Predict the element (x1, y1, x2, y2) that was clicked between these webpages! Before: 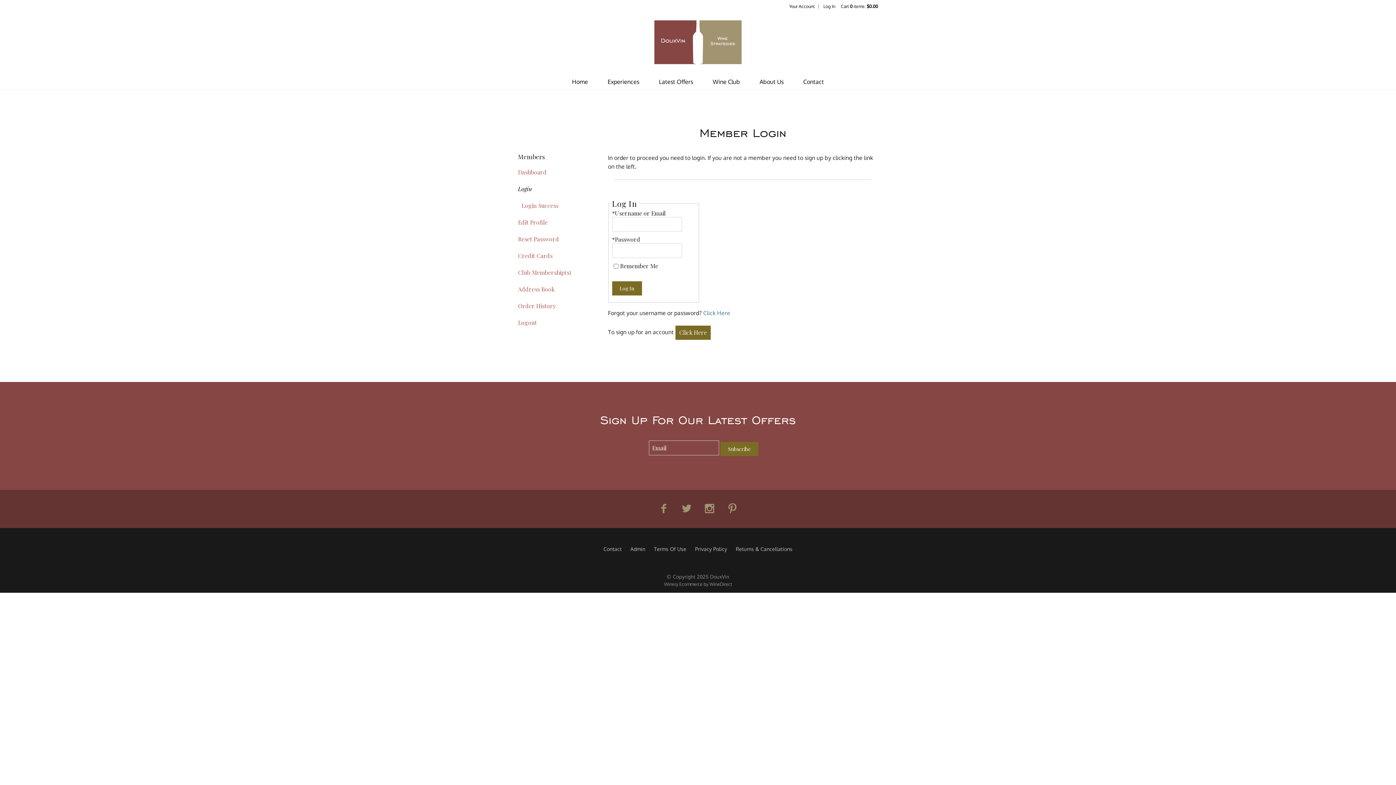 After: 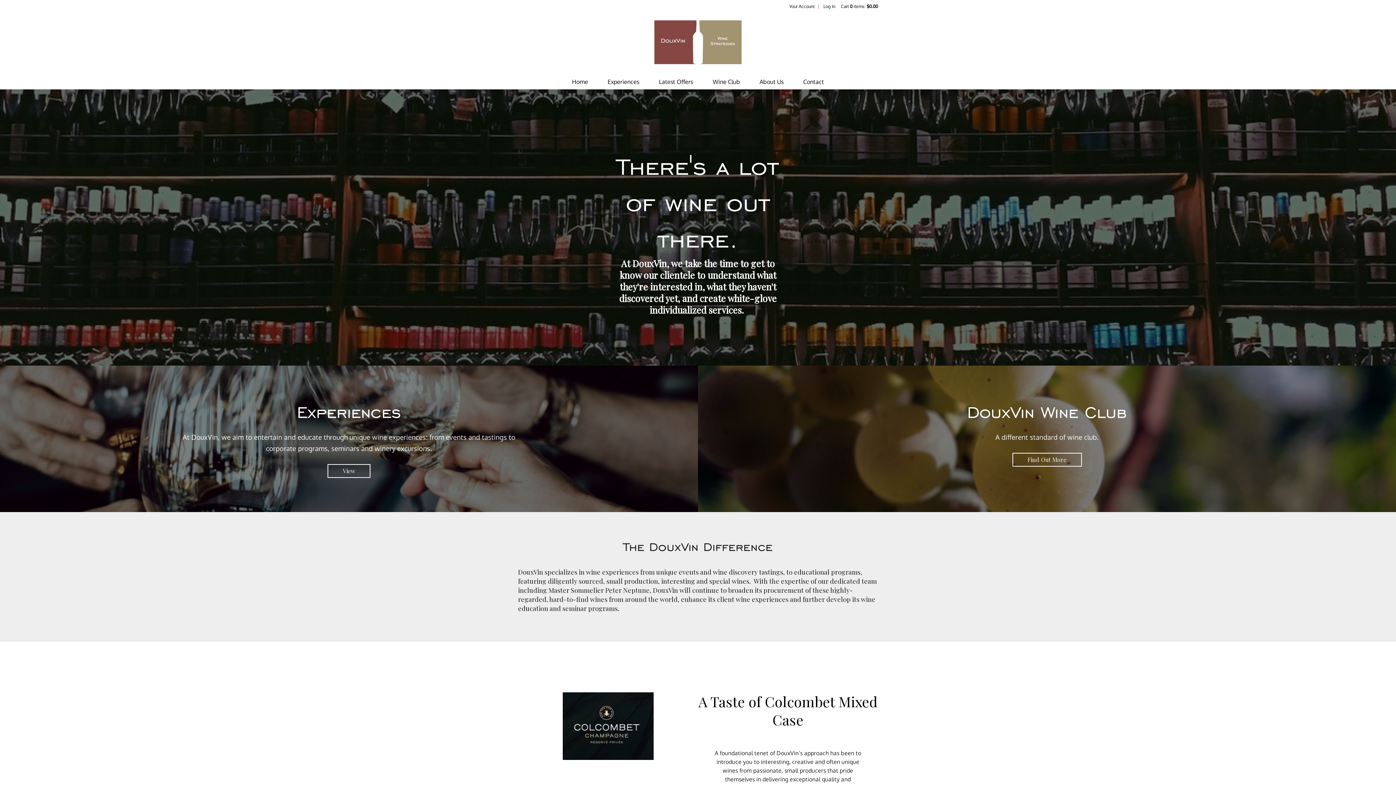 Action: bbox: (518, 318, 581, 326) label: Logout